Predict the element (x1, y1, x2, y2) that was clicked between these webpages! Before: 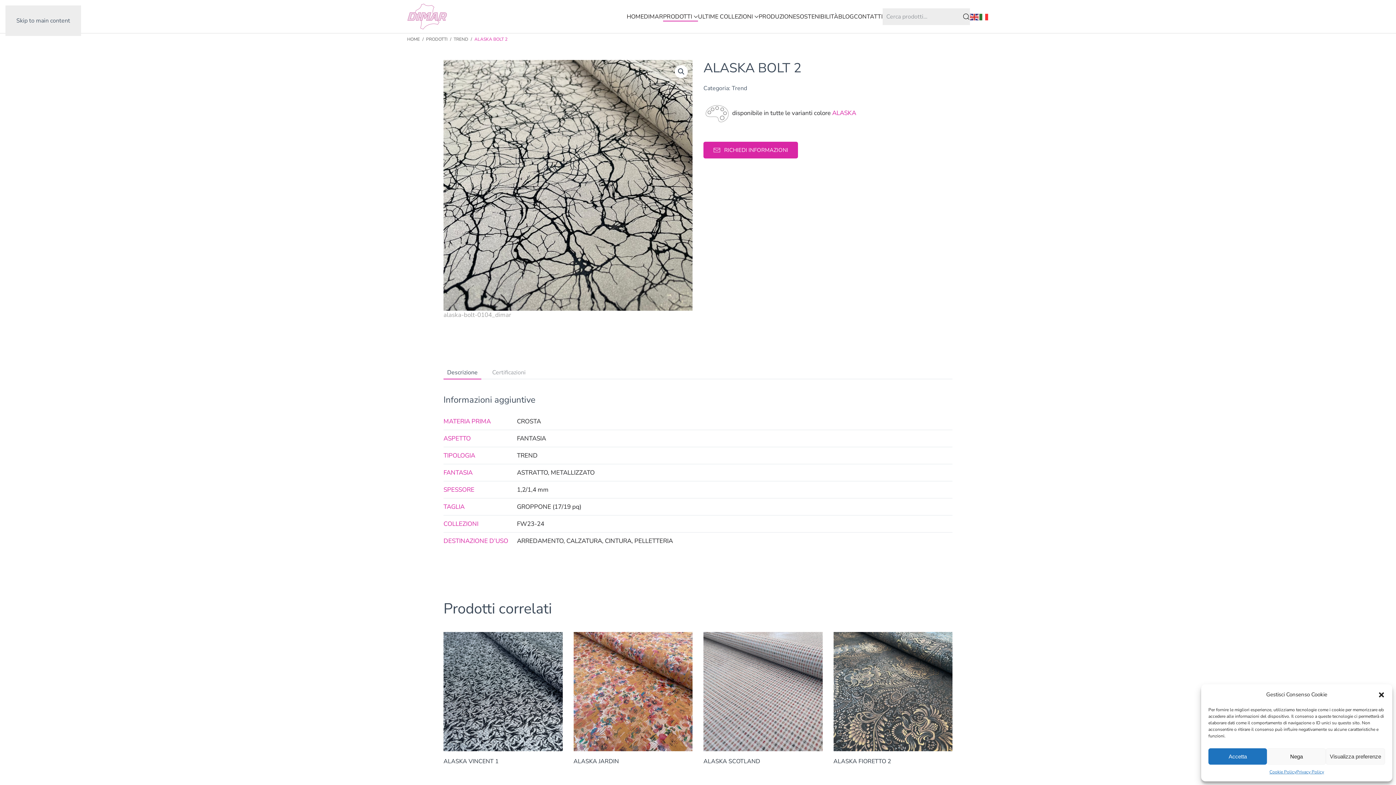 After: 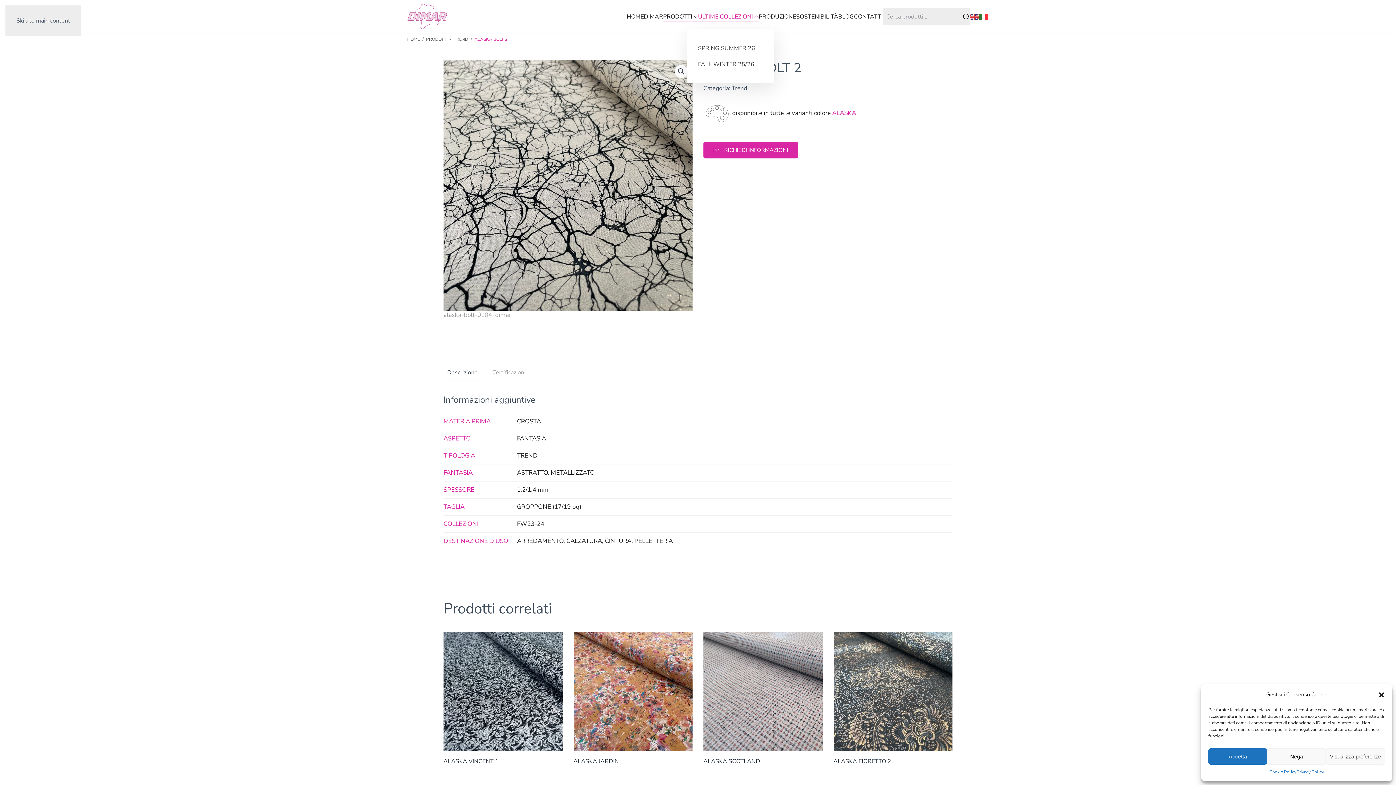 Action: bbox: (698, 3, 758, 29) label: ULTIME COLLEZIONI